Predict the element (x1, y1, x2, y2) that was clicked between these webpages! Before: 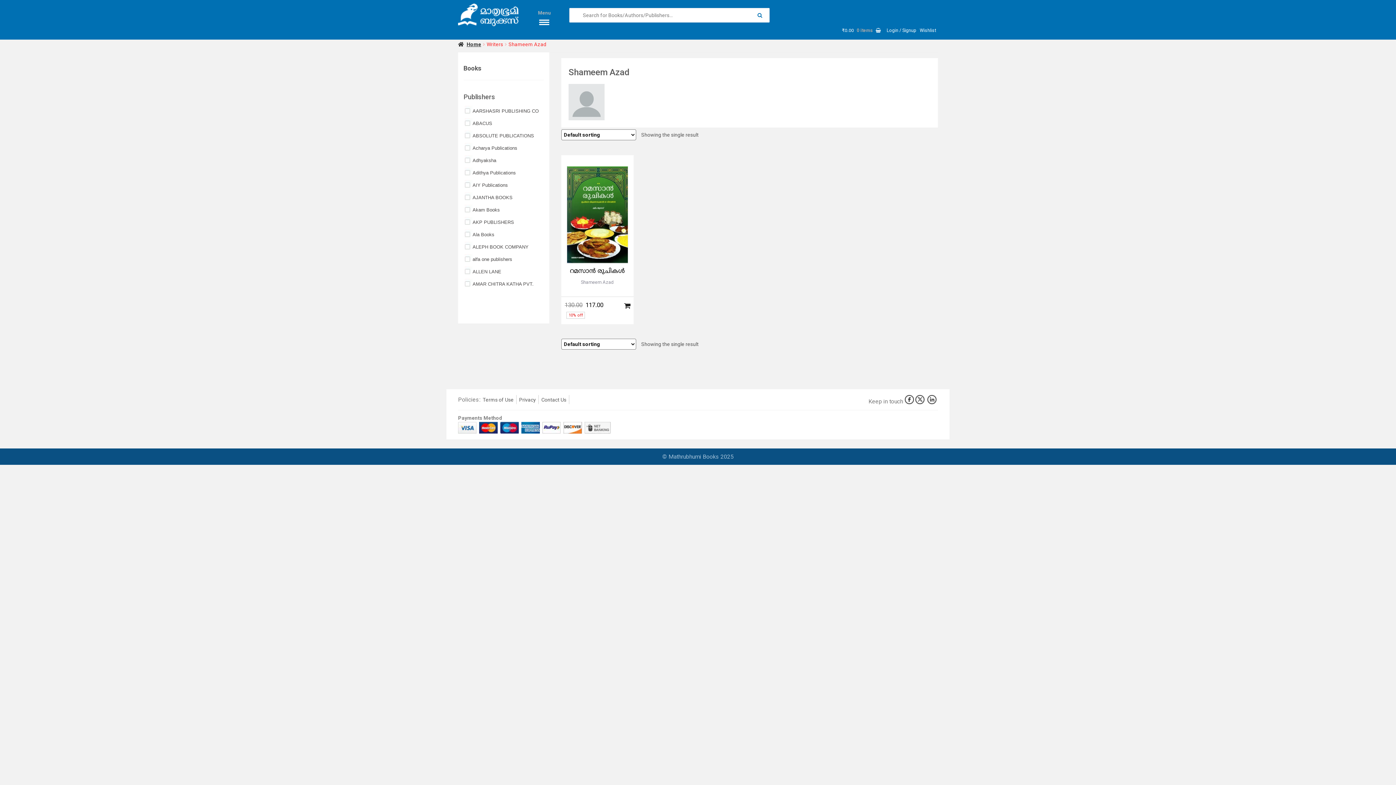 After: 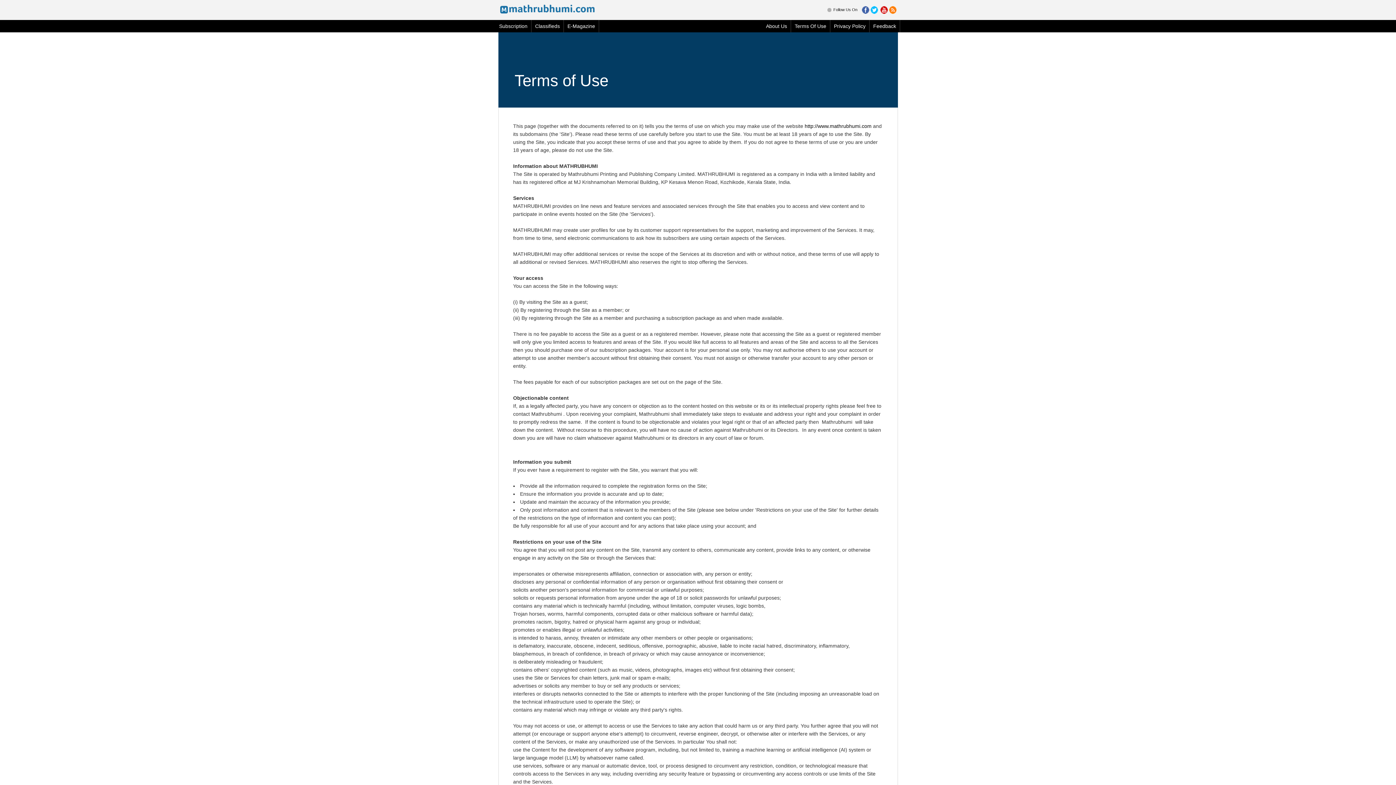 Action: label: Terms of Use bbox: (482, 397, 513, 402)